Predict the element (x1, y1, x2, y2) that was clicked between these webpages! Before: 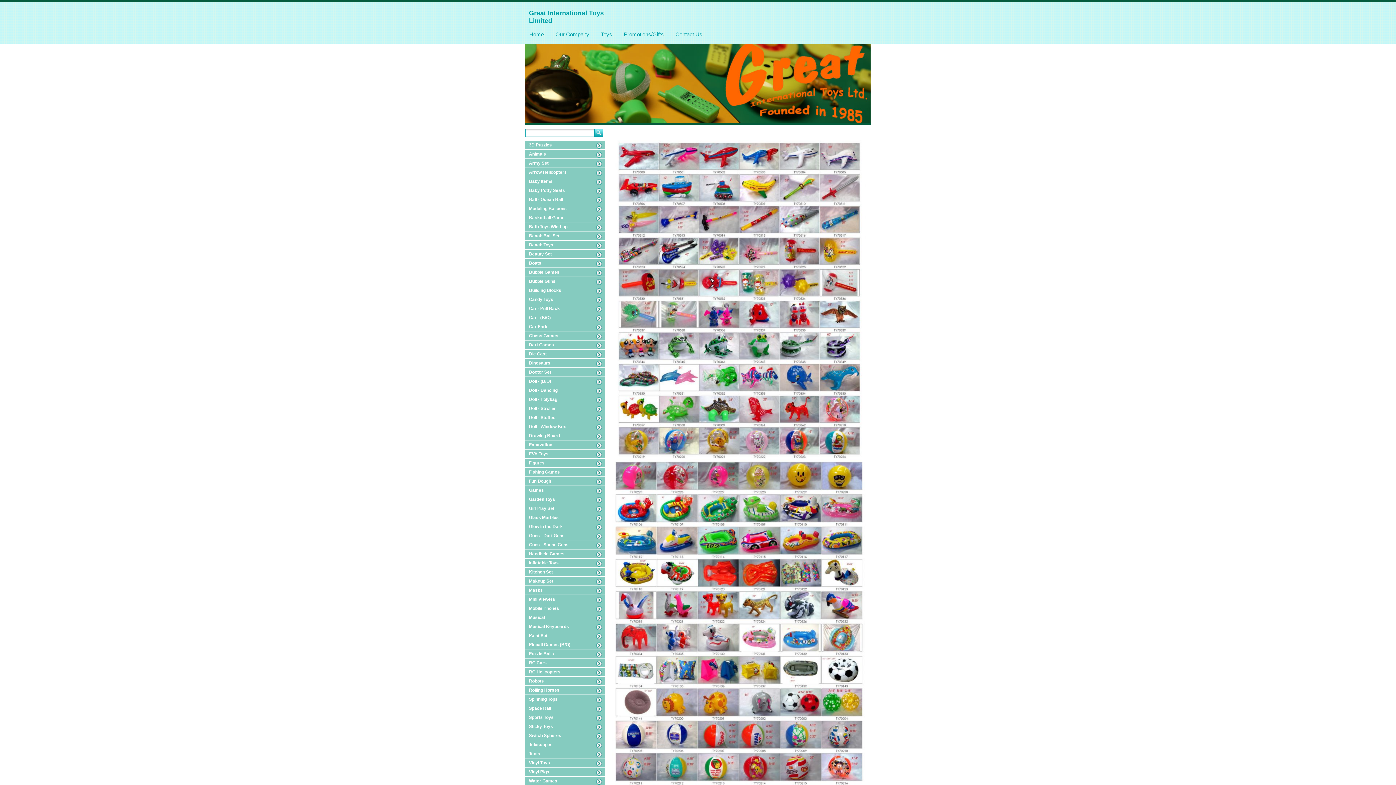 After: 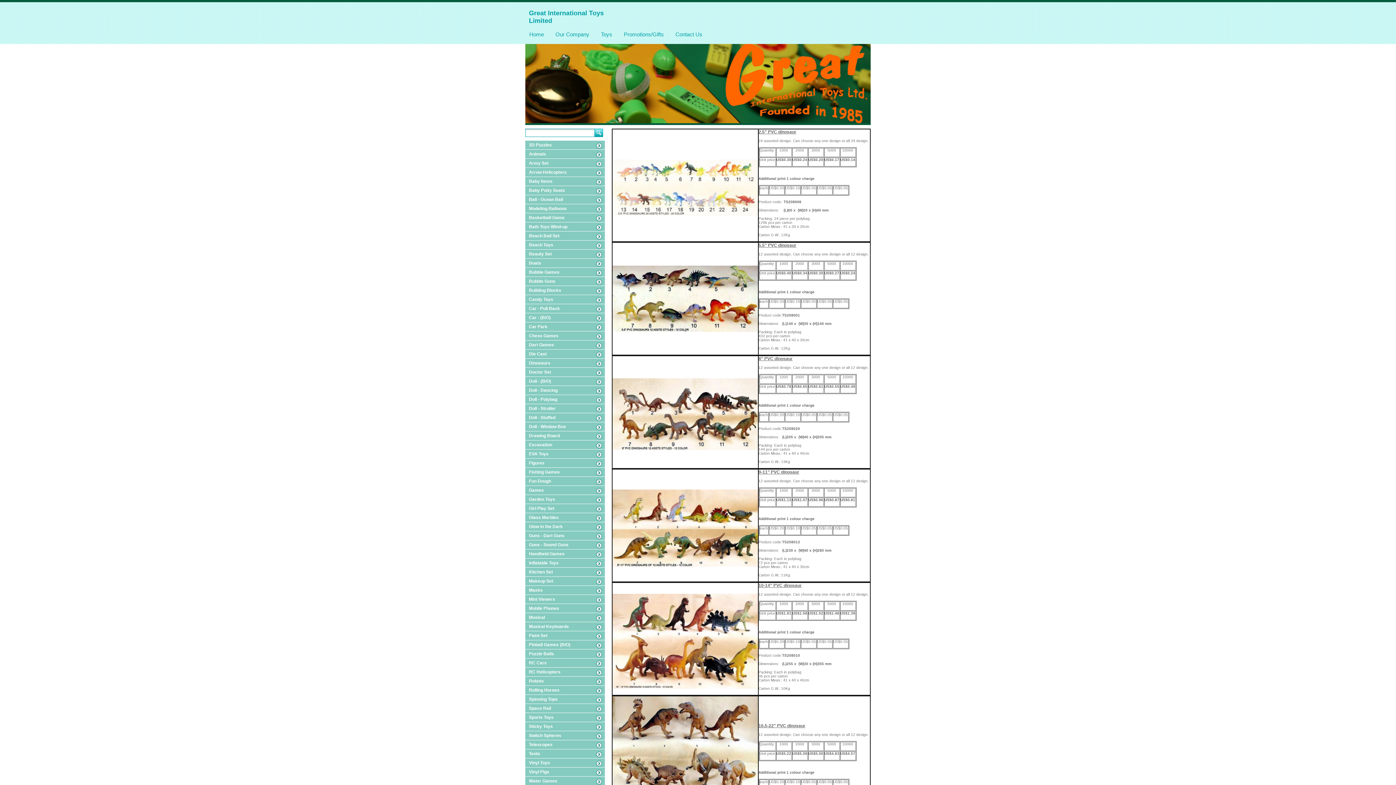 Action: label: Dinosaurs bbox: (525, 358, 605, 368)